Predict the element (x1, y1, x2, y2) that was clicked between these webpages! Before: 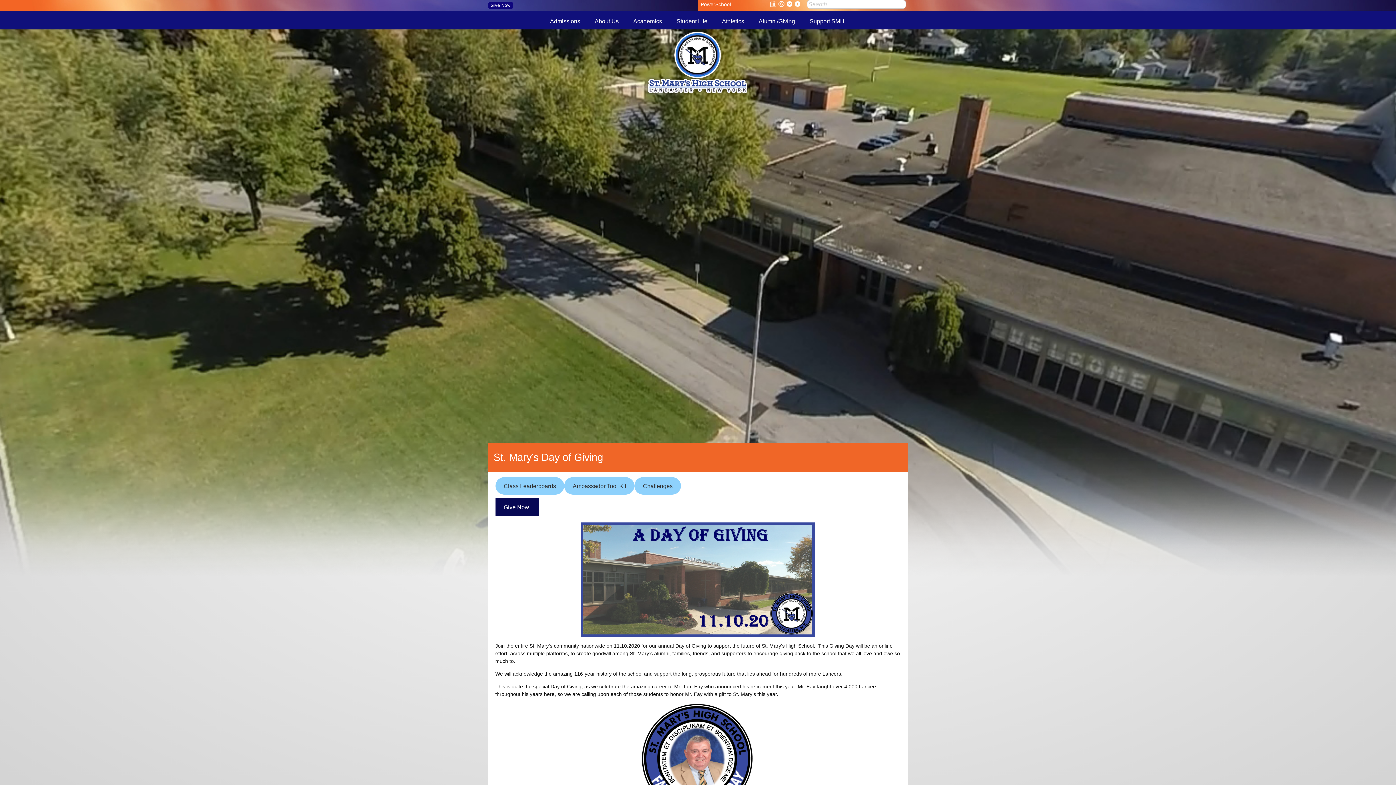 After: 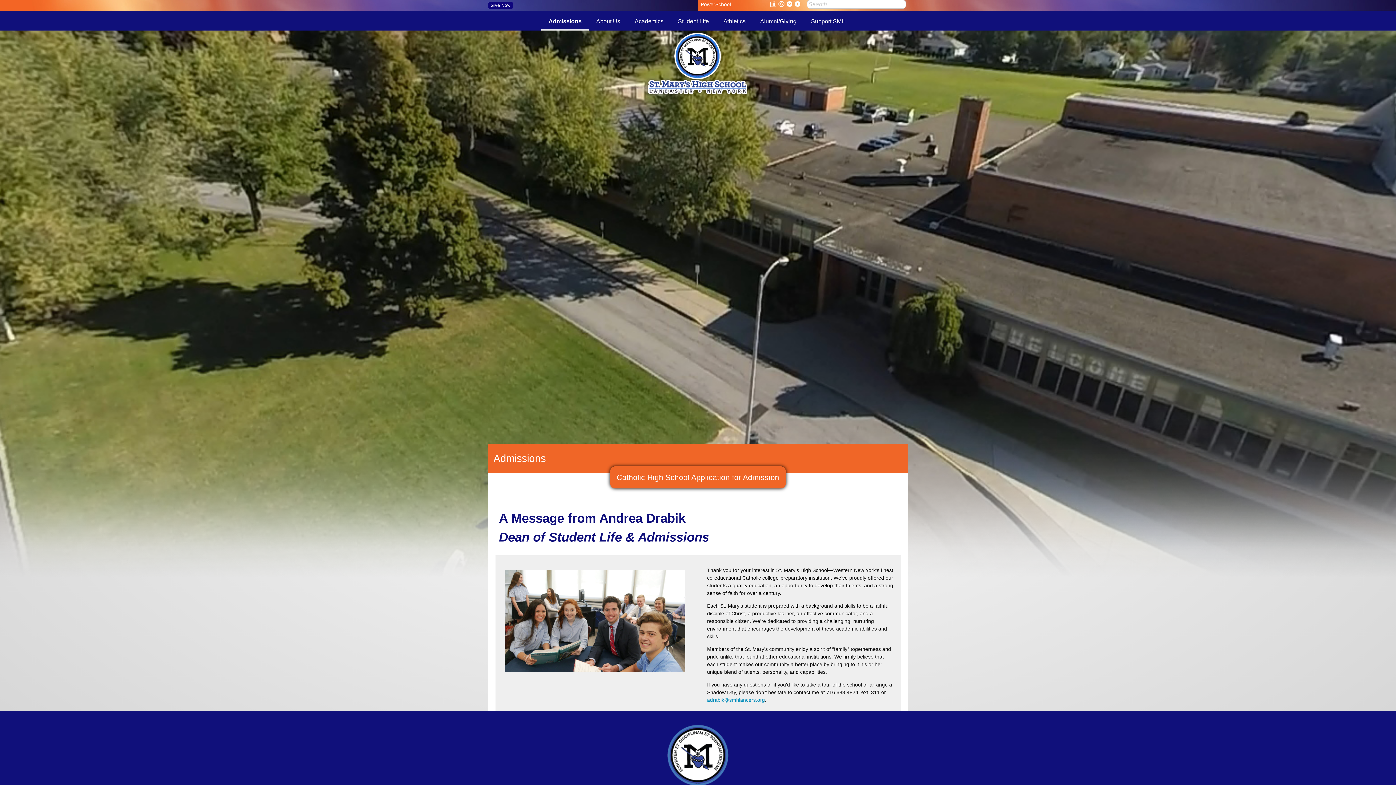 Action: bbox: (542, 13, 587, 29) label: Admissions